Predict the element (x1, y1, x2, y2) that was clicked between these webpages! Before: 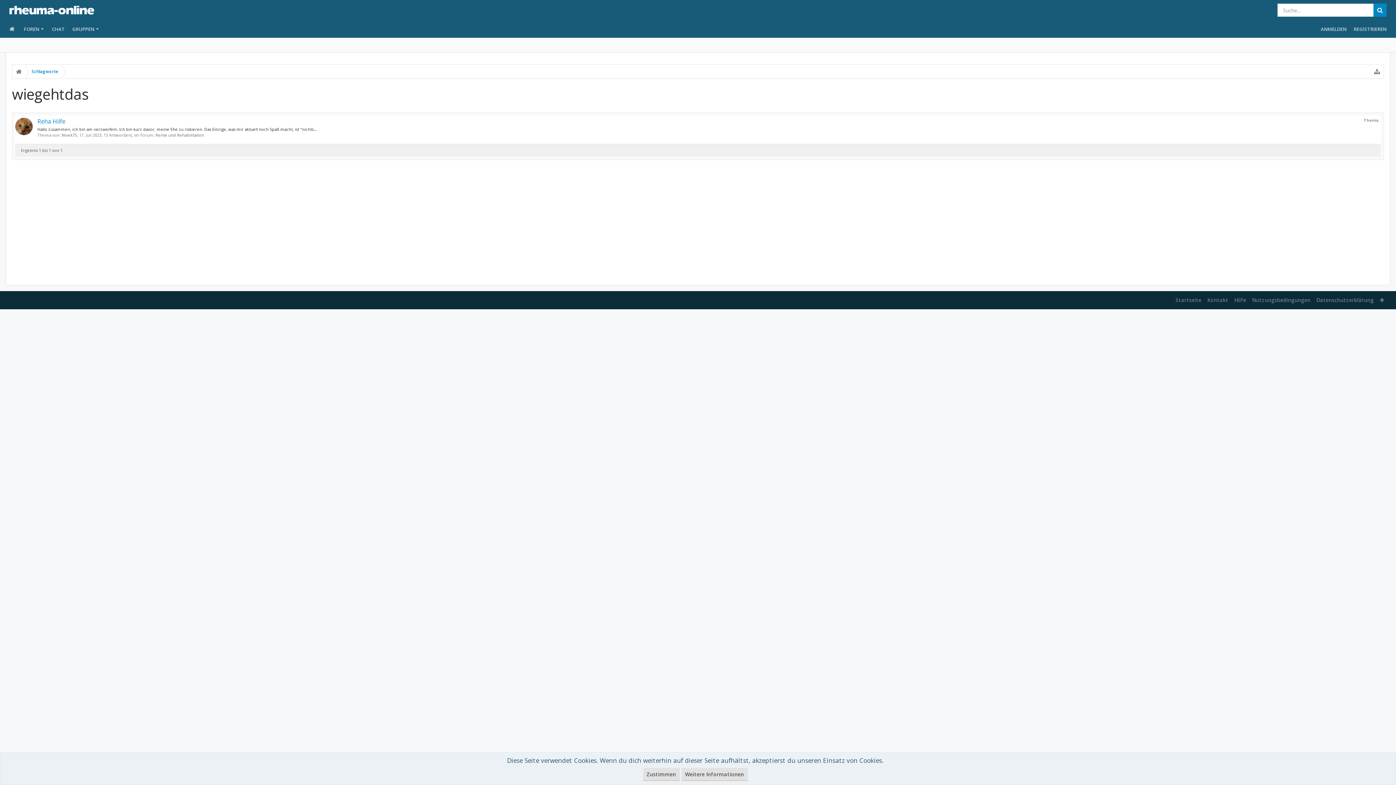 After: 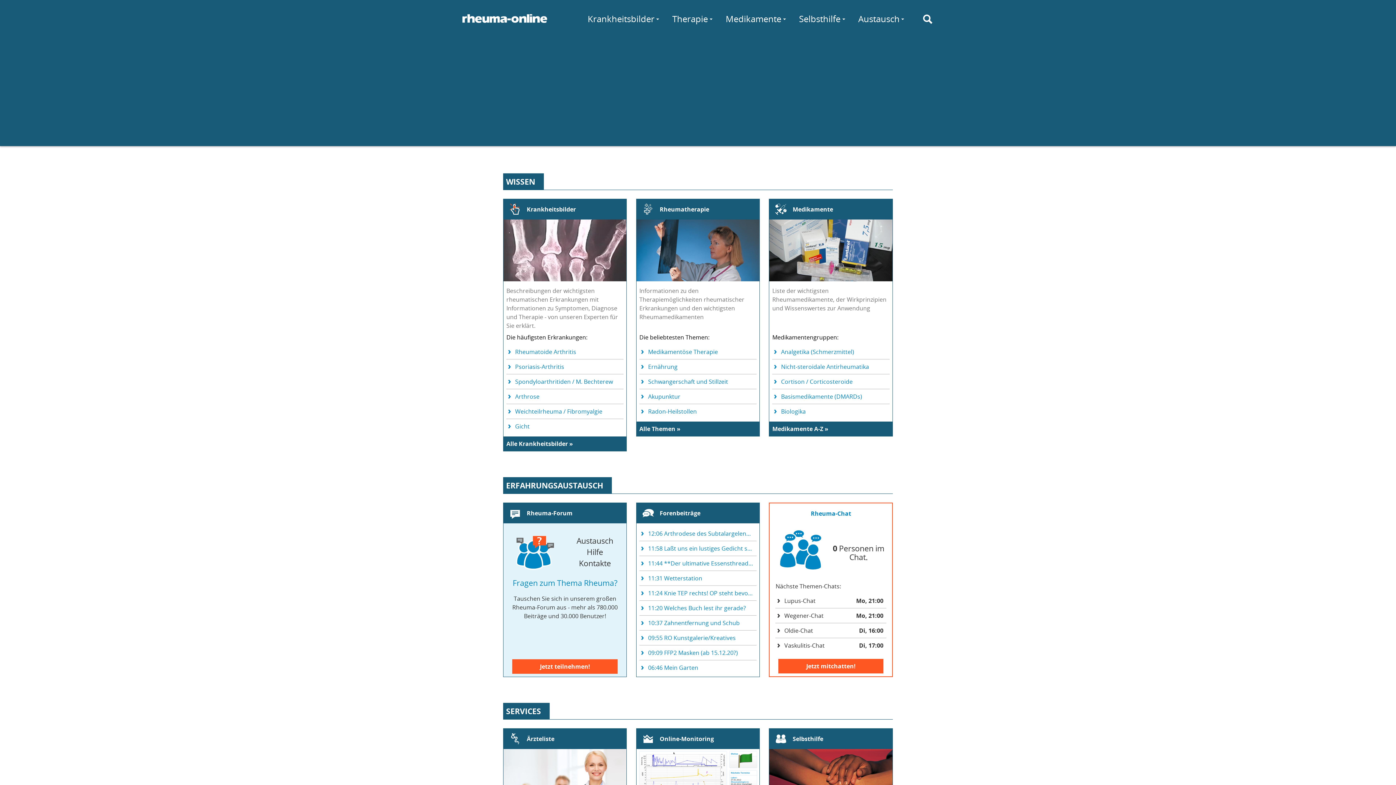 Action: bbox: (1173, 291, 1204, 309) label: Startseite